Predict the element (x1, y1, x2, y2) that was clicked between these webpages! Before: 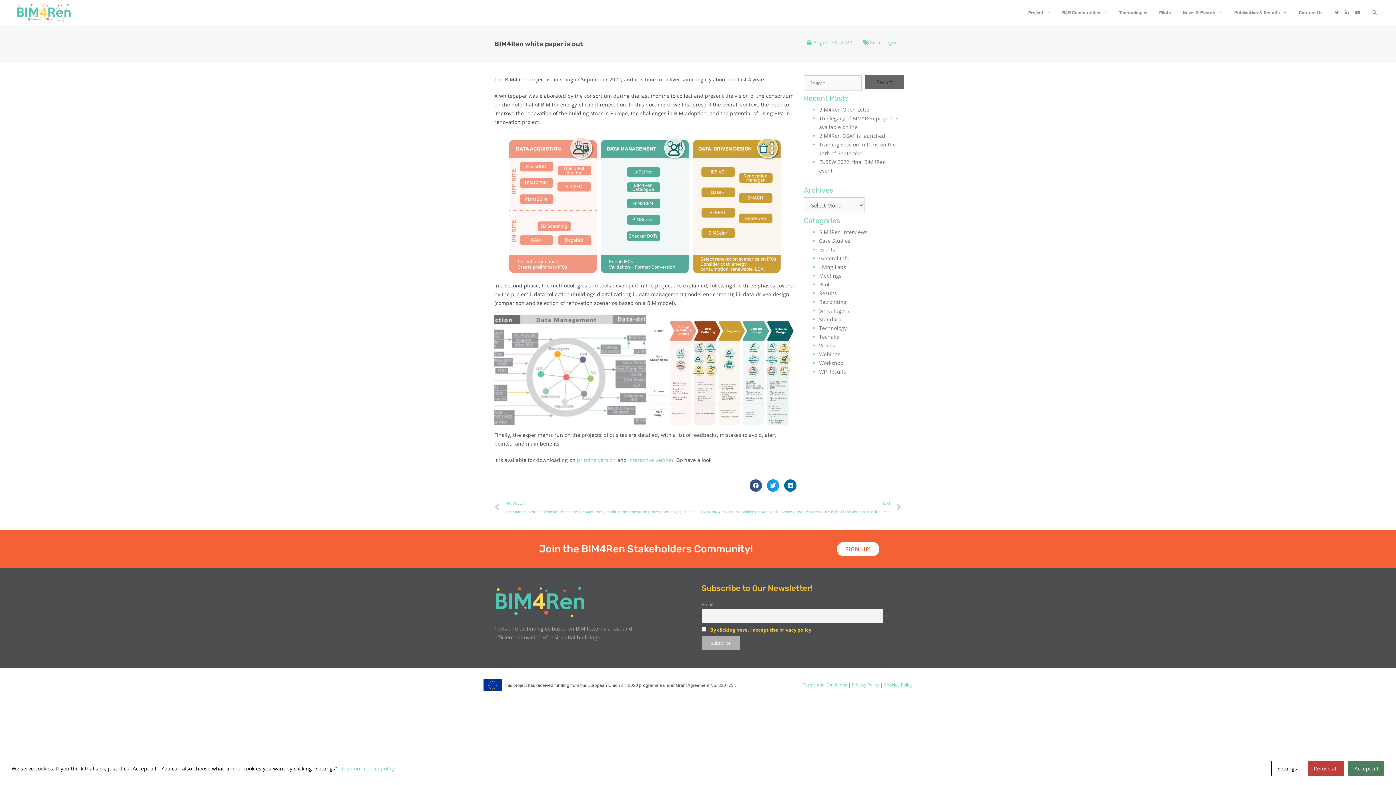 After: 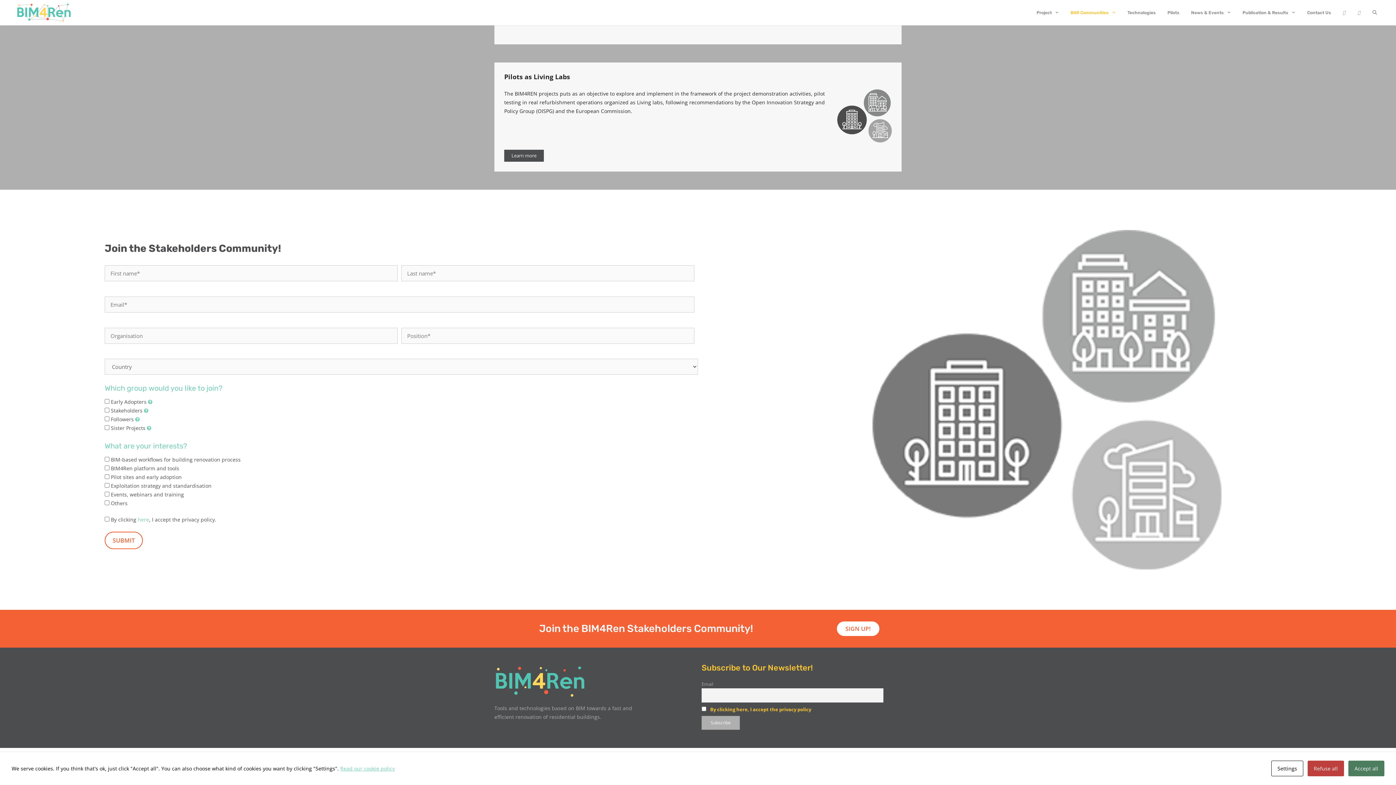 Action: label: SIGN UP! bbox: (836, 541, 880, 557)